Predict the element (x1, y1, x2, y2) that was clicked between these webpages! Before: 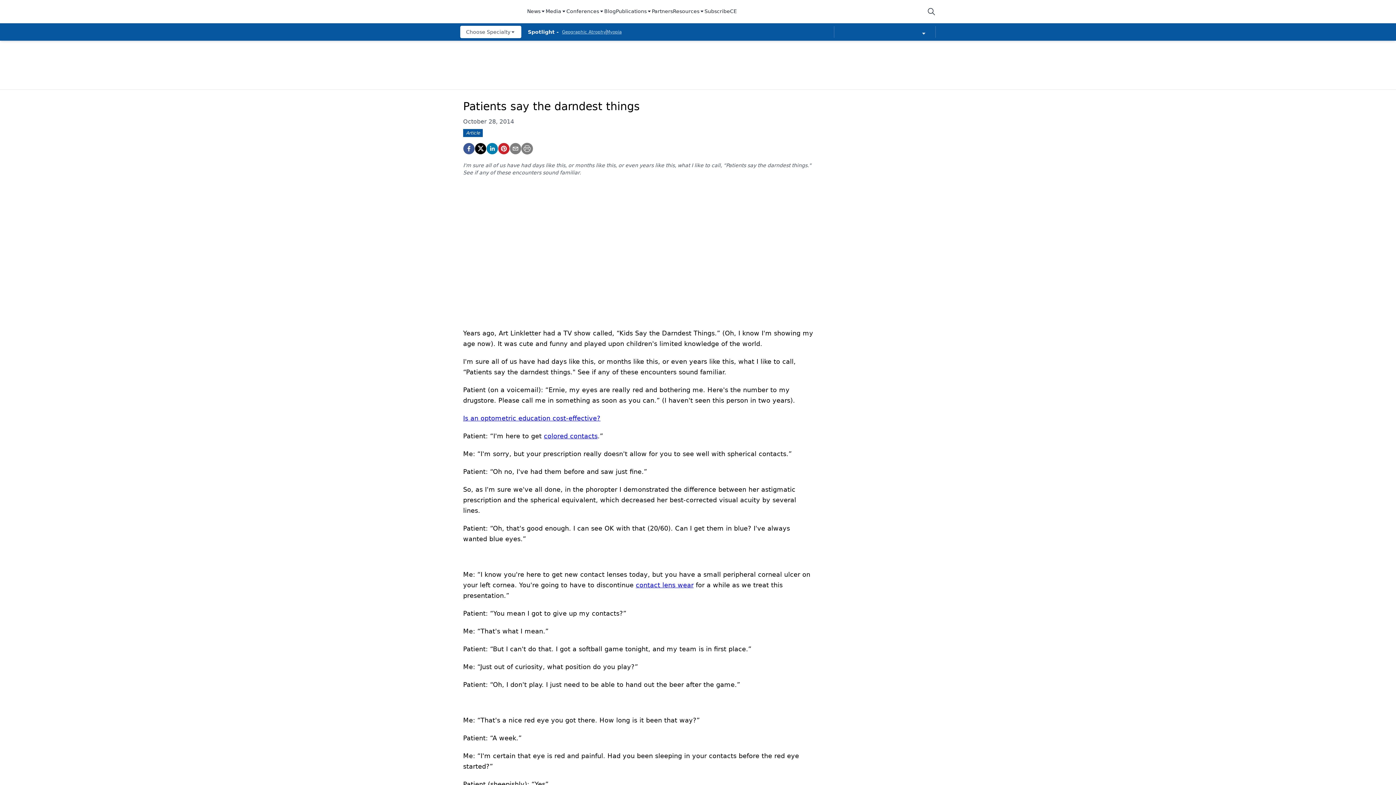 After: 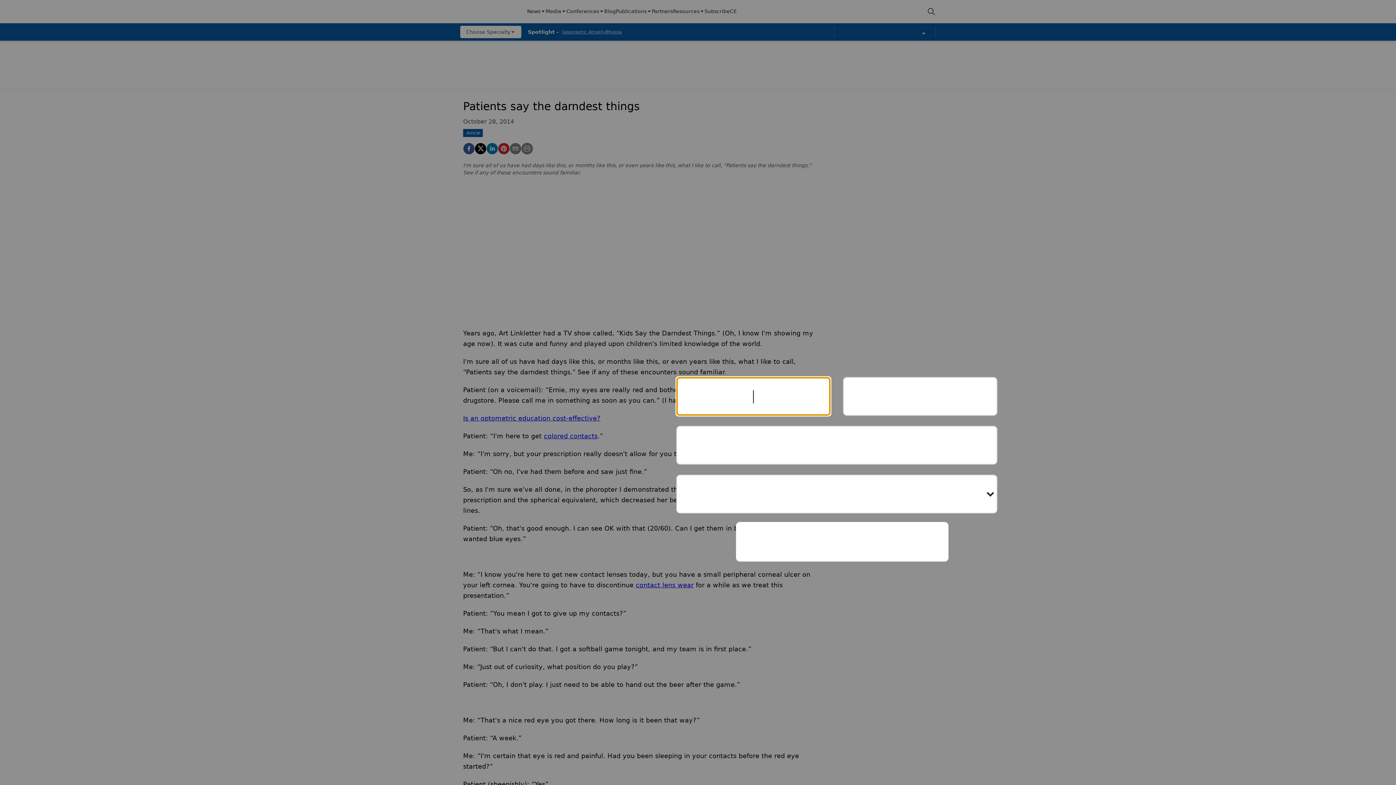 Action: label: email bbox: (509, 142, 521, 154)